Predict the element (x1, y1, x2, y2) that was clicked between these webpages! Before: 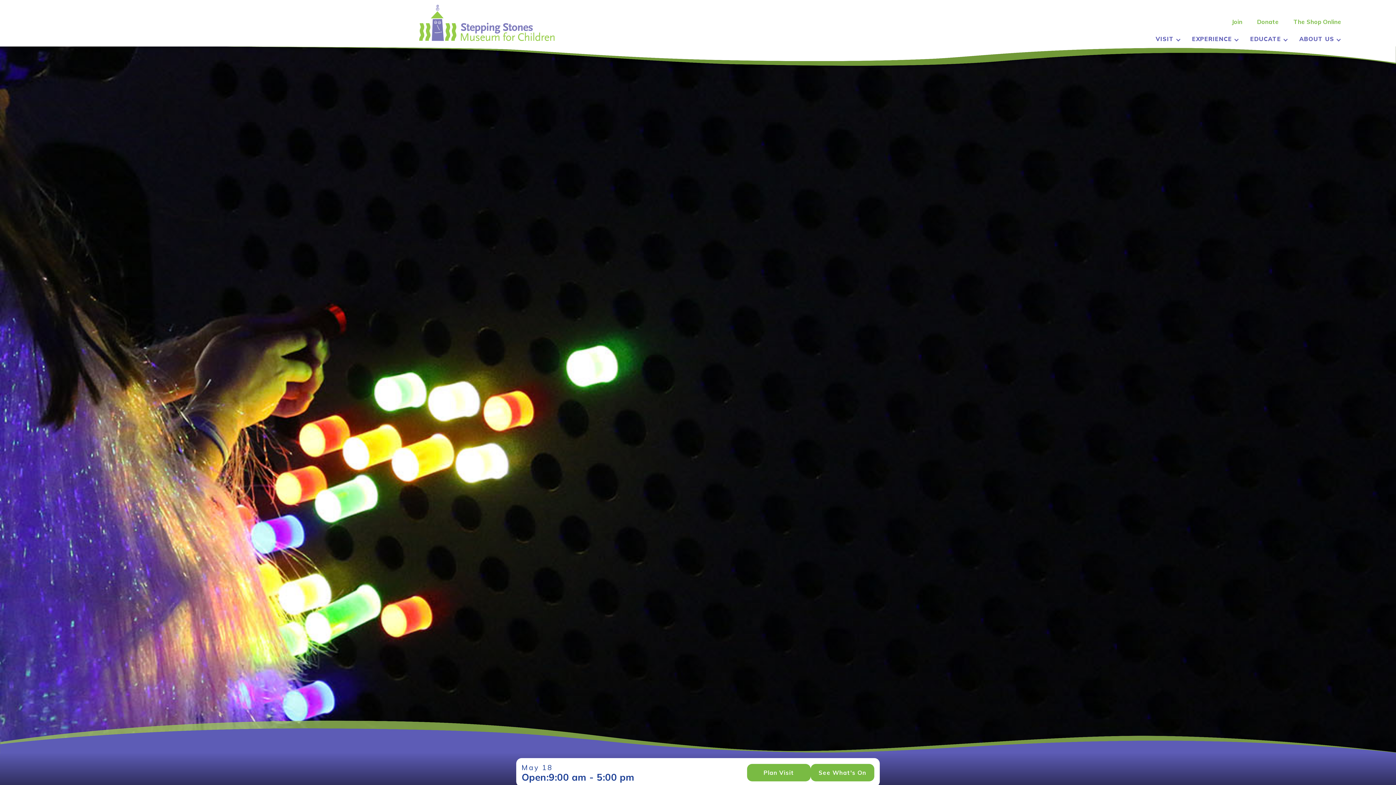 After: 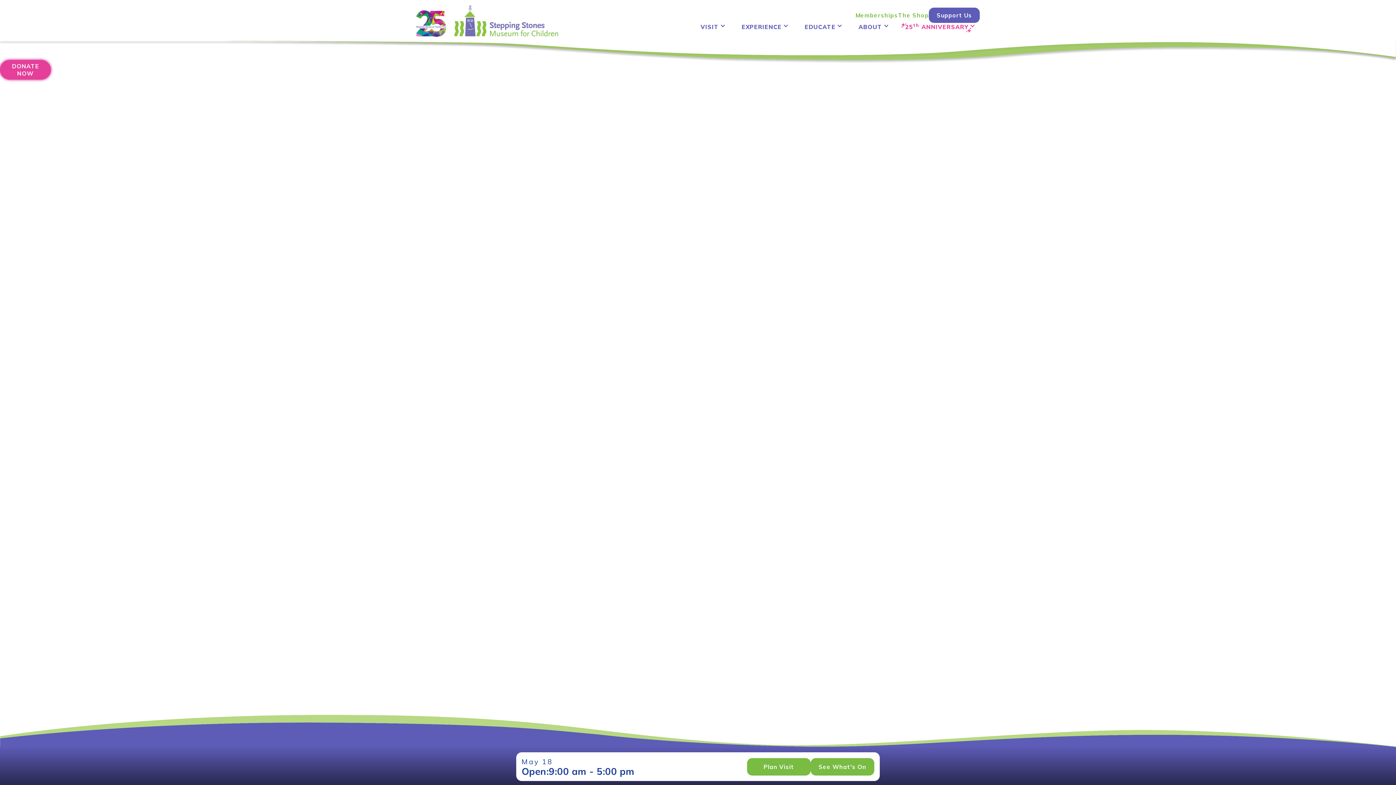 Action: bbox: (1250, 17, 1286, 27) label: Donate
